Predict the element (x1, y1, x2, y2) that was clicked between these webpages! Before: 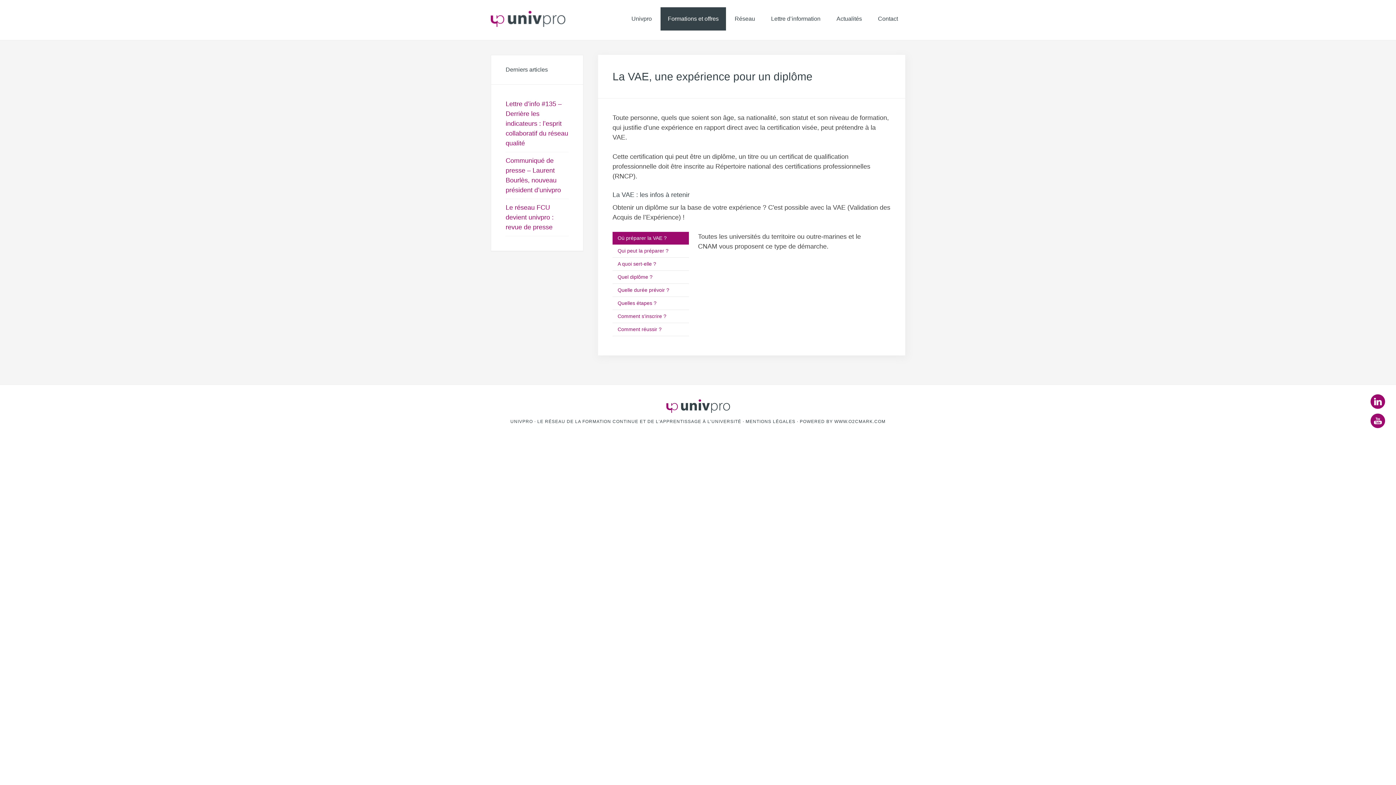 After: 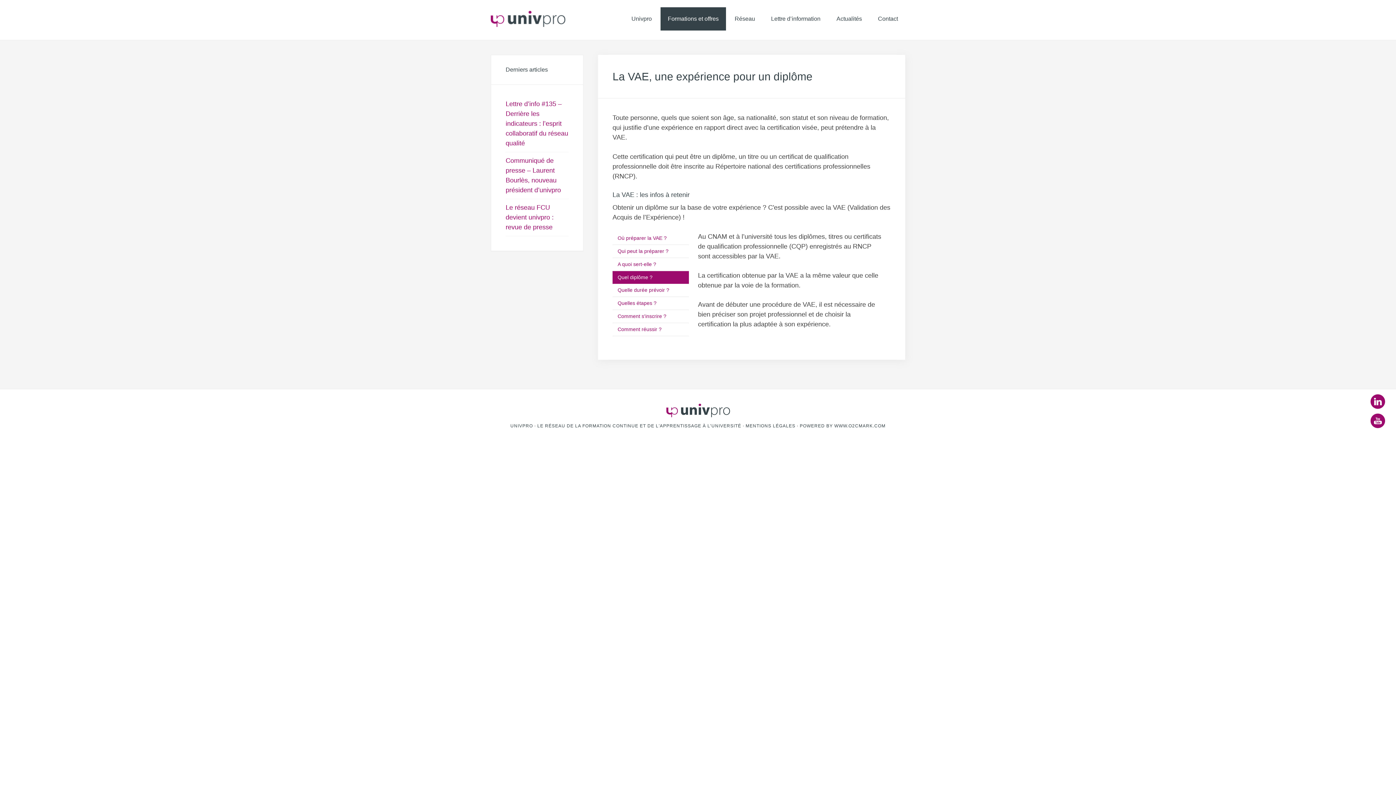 Action: bbox: (612, 270, 689, 283) label: Quel diplôme ?